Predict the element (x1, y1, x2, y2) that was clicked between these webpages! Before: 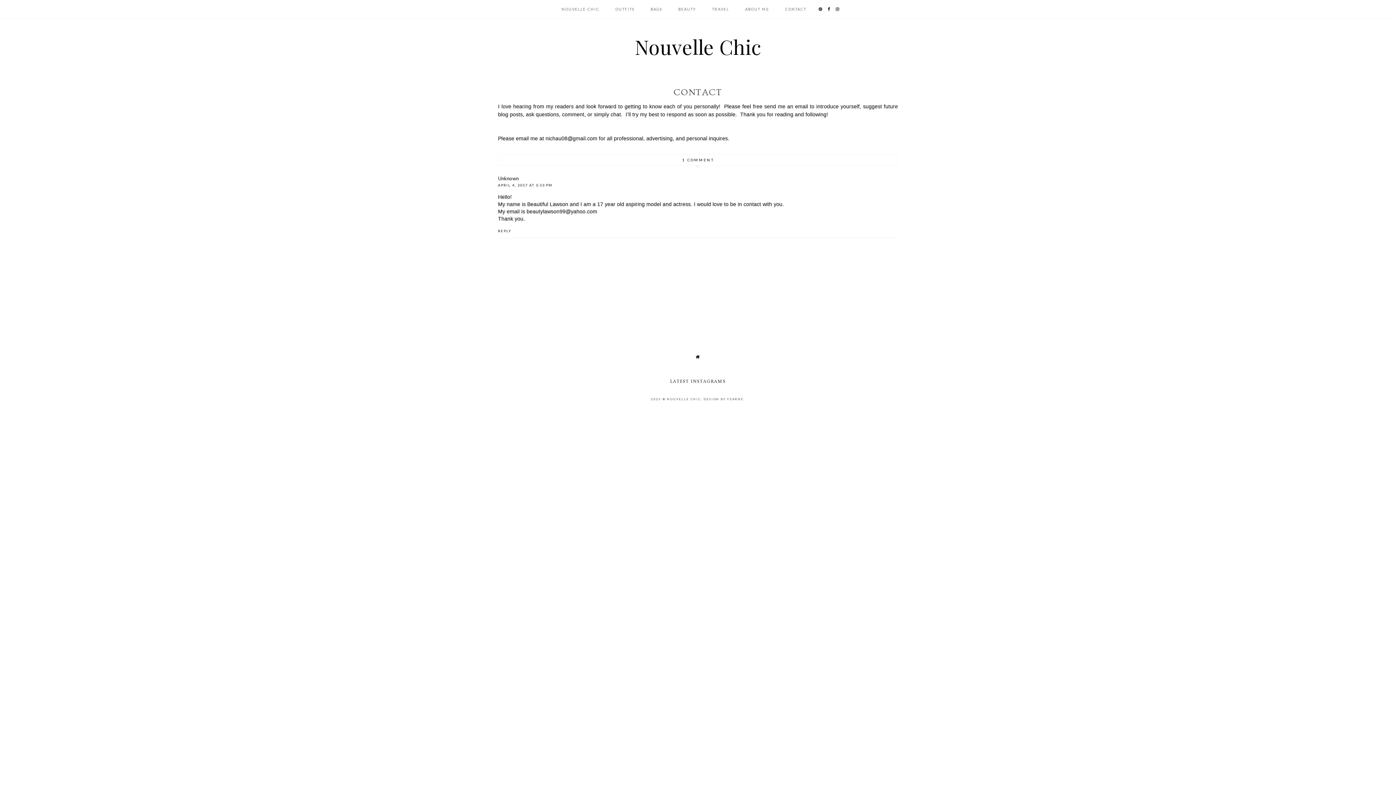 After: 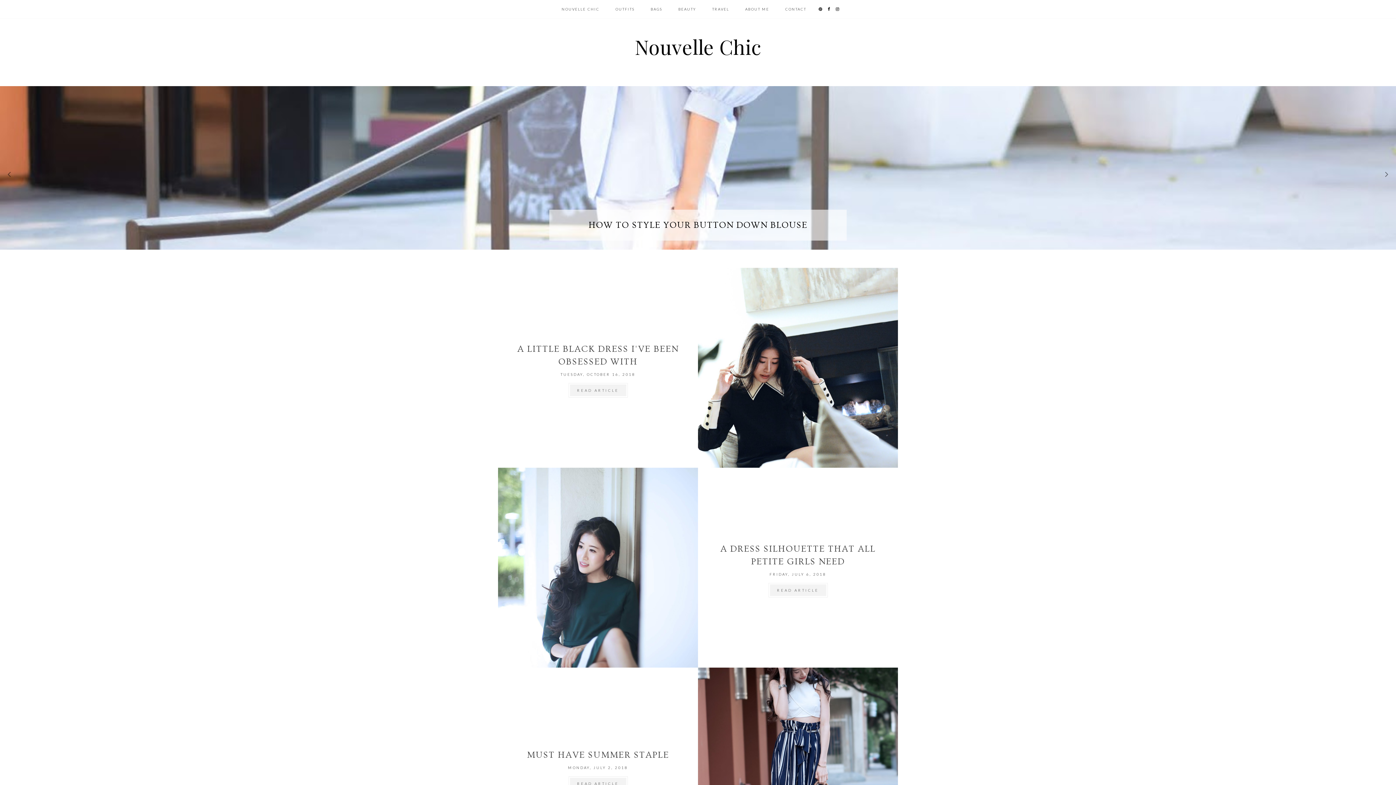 Action: bbox: (696, 354, 700, 359)